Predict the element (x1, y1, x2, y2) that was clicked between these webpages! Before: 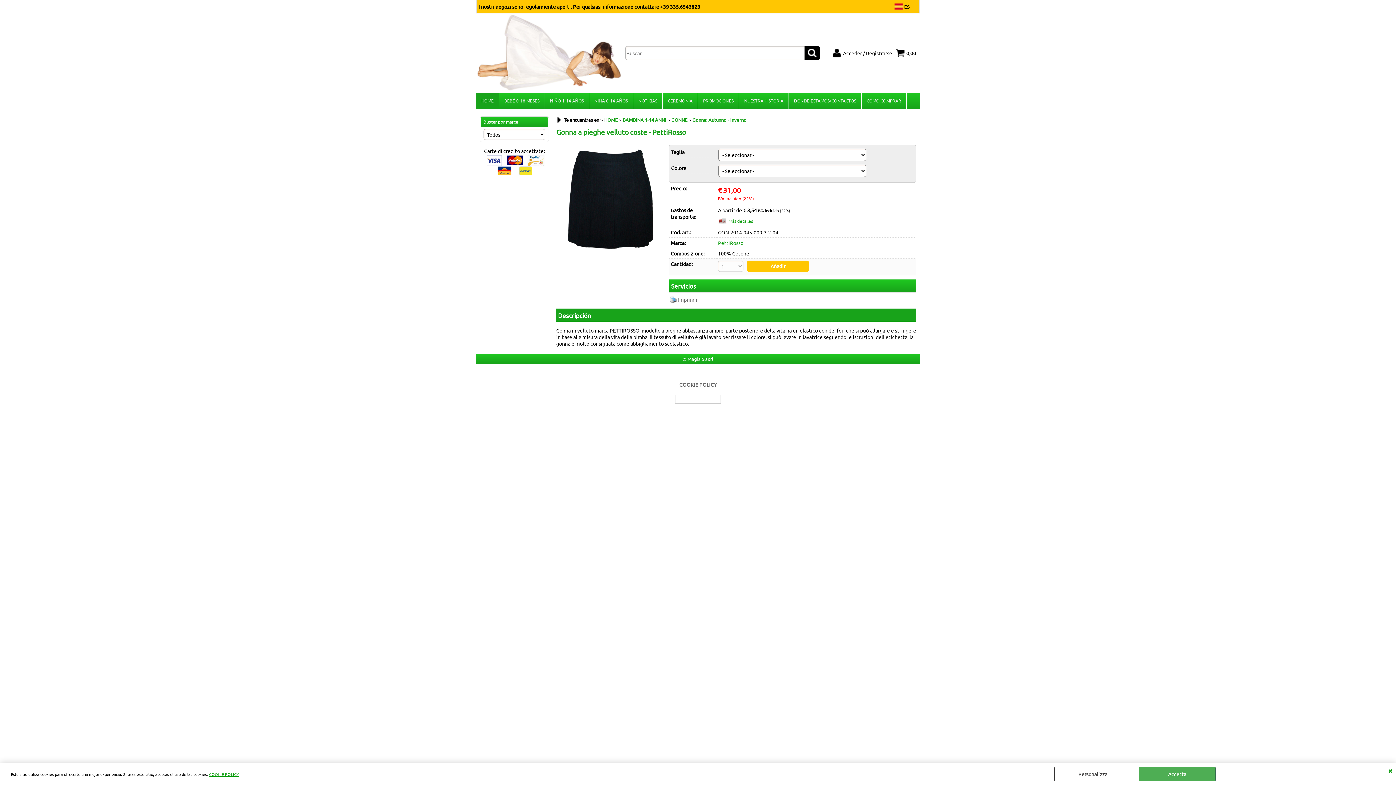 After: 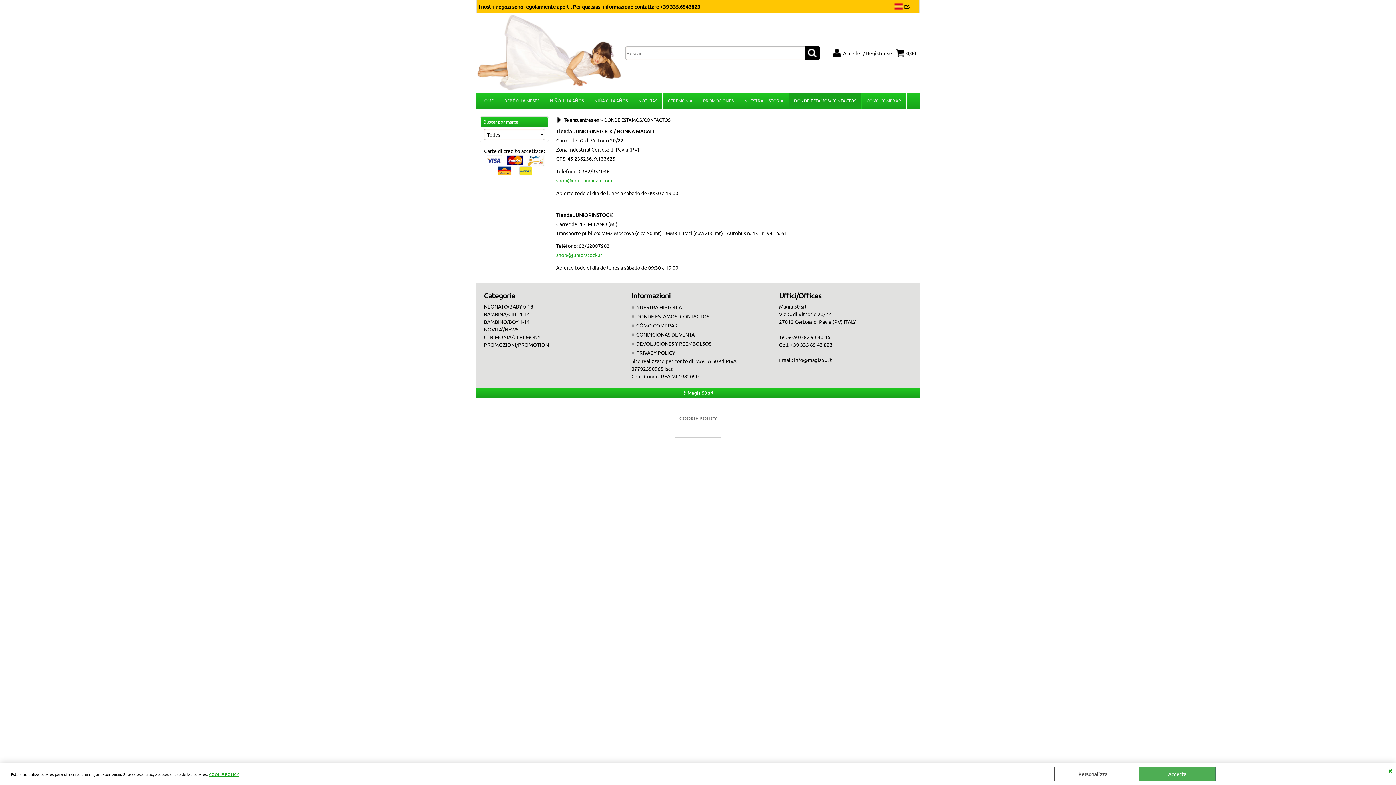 Action: bbox: (789, 92, 861, 109) label: DONDE ESTAMOS/CONTACTOS